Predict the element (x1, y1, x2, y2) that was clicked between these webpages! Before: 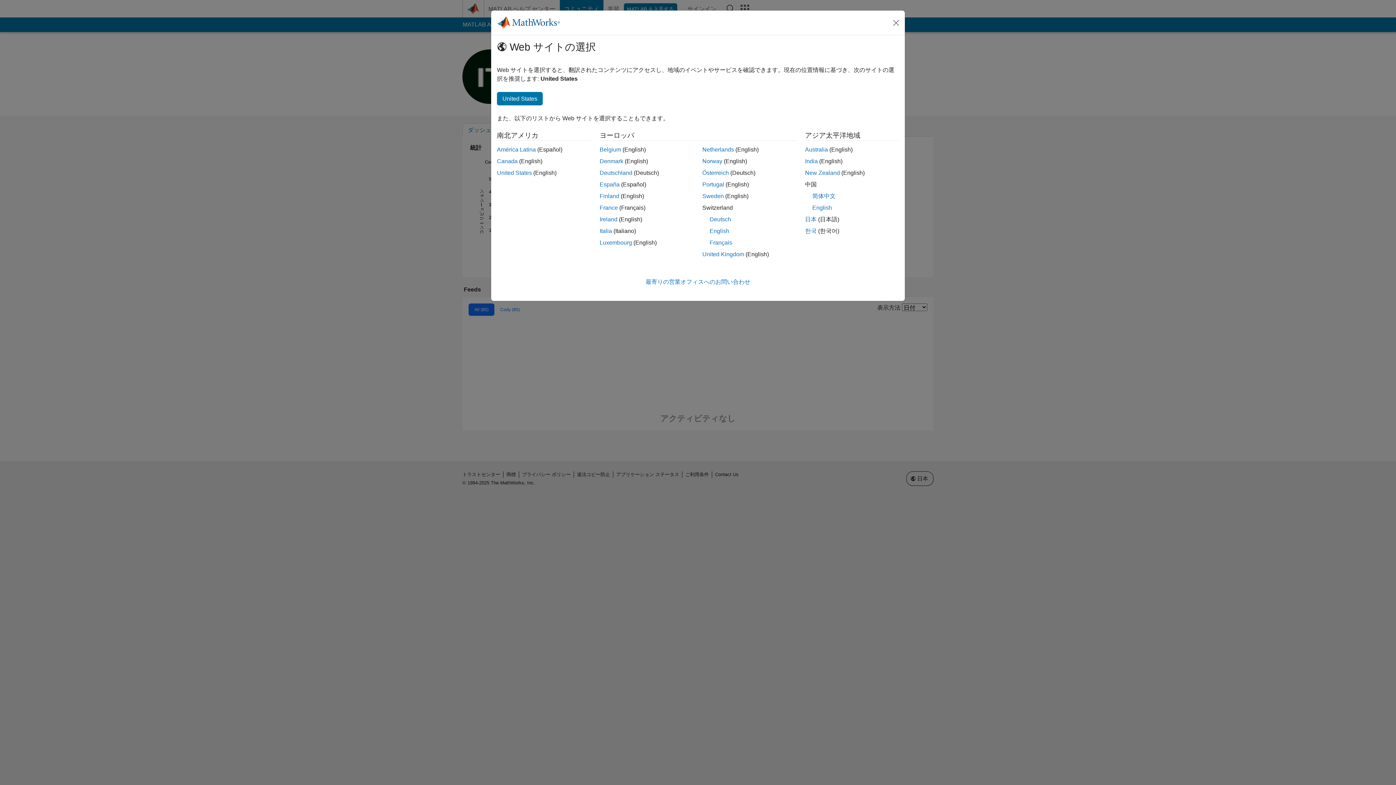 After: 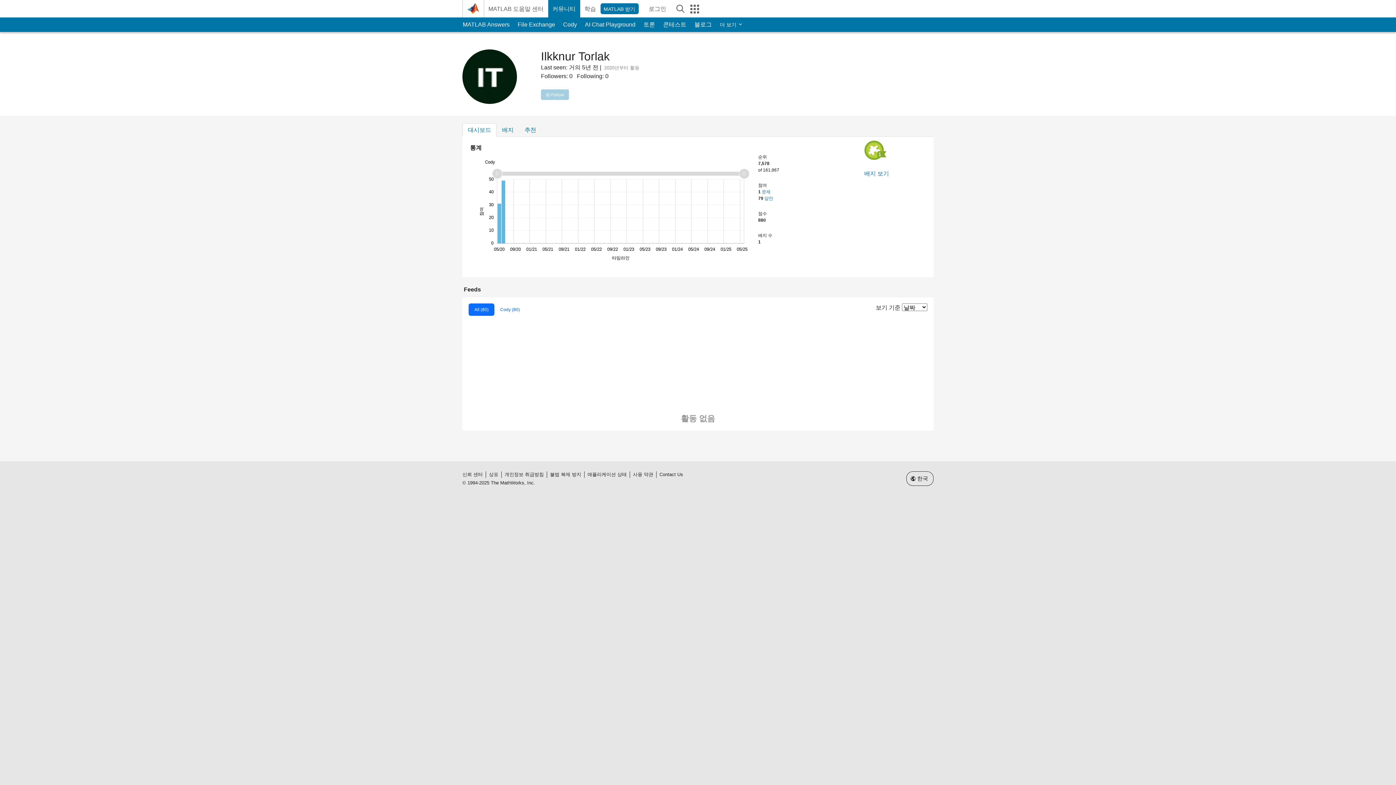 Action: label: 한국 bbox: (805, 228, 816, 234)